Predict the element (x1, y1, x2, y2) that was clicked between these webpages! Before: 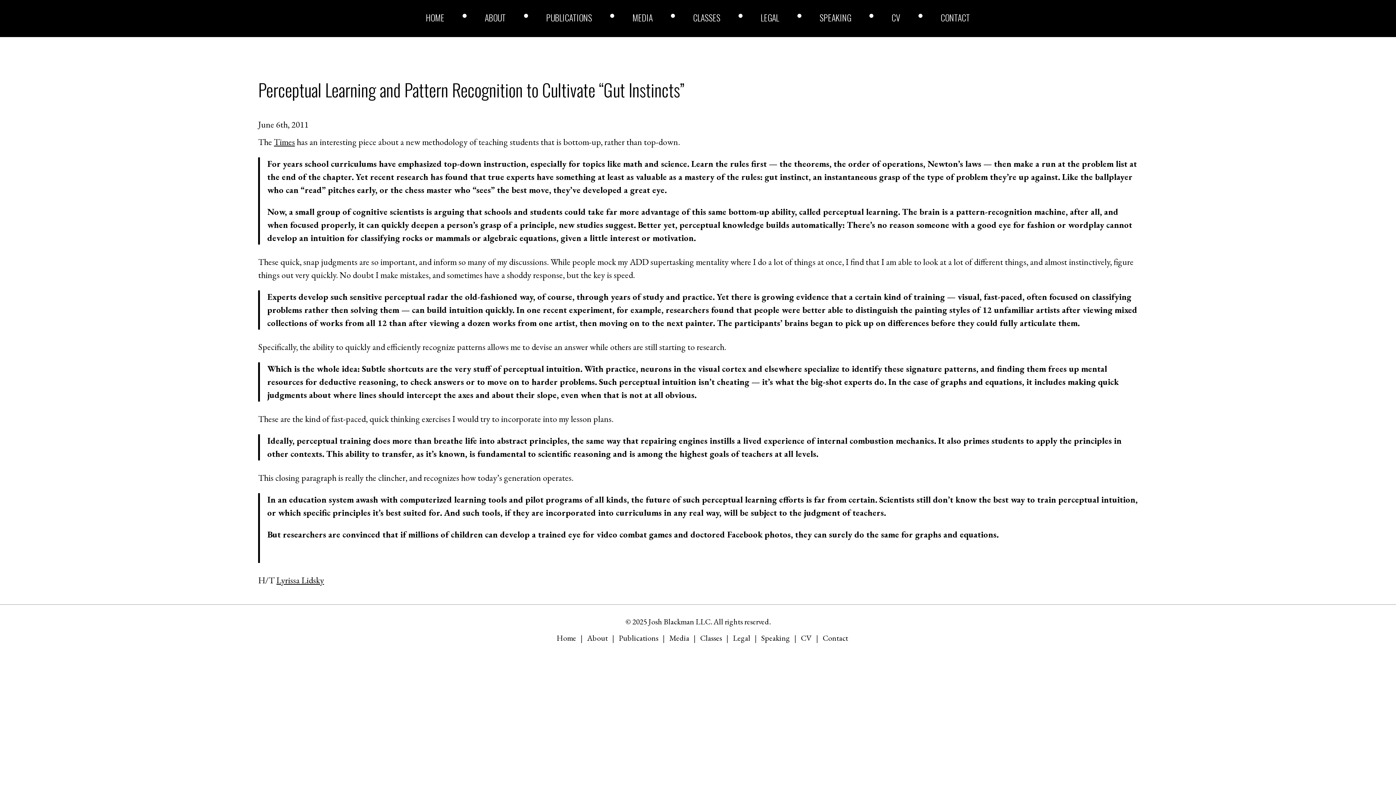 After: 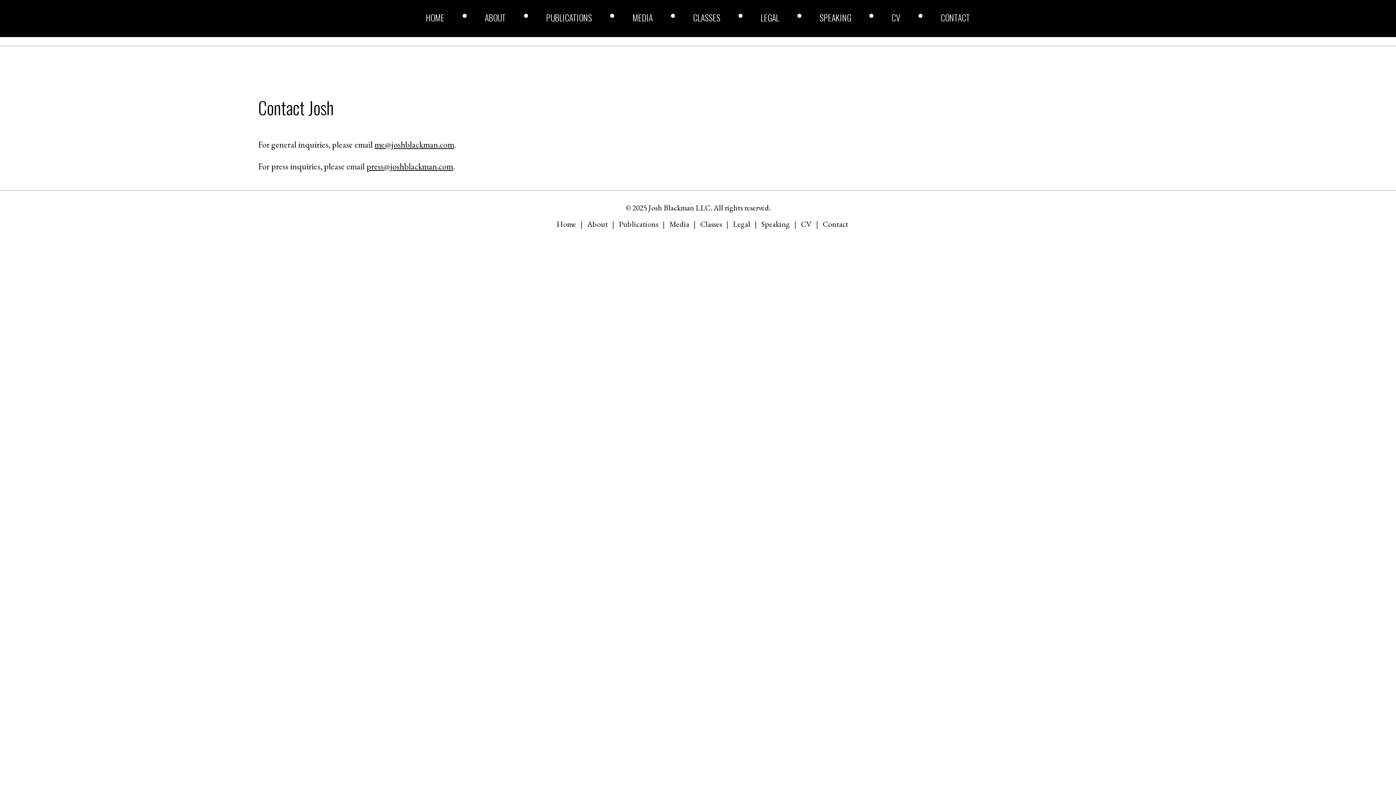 Action: label: Contact bbox: (822, 633, 848, 643)